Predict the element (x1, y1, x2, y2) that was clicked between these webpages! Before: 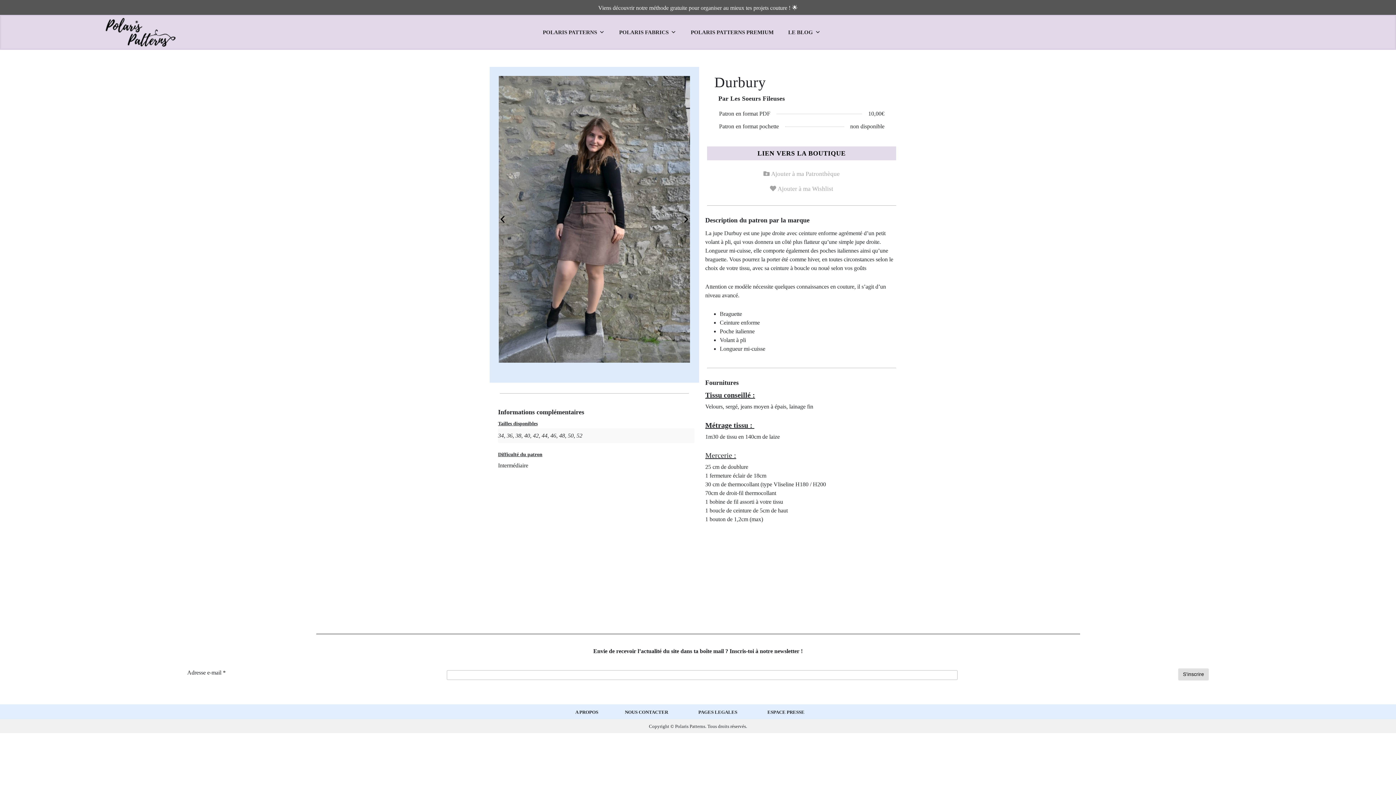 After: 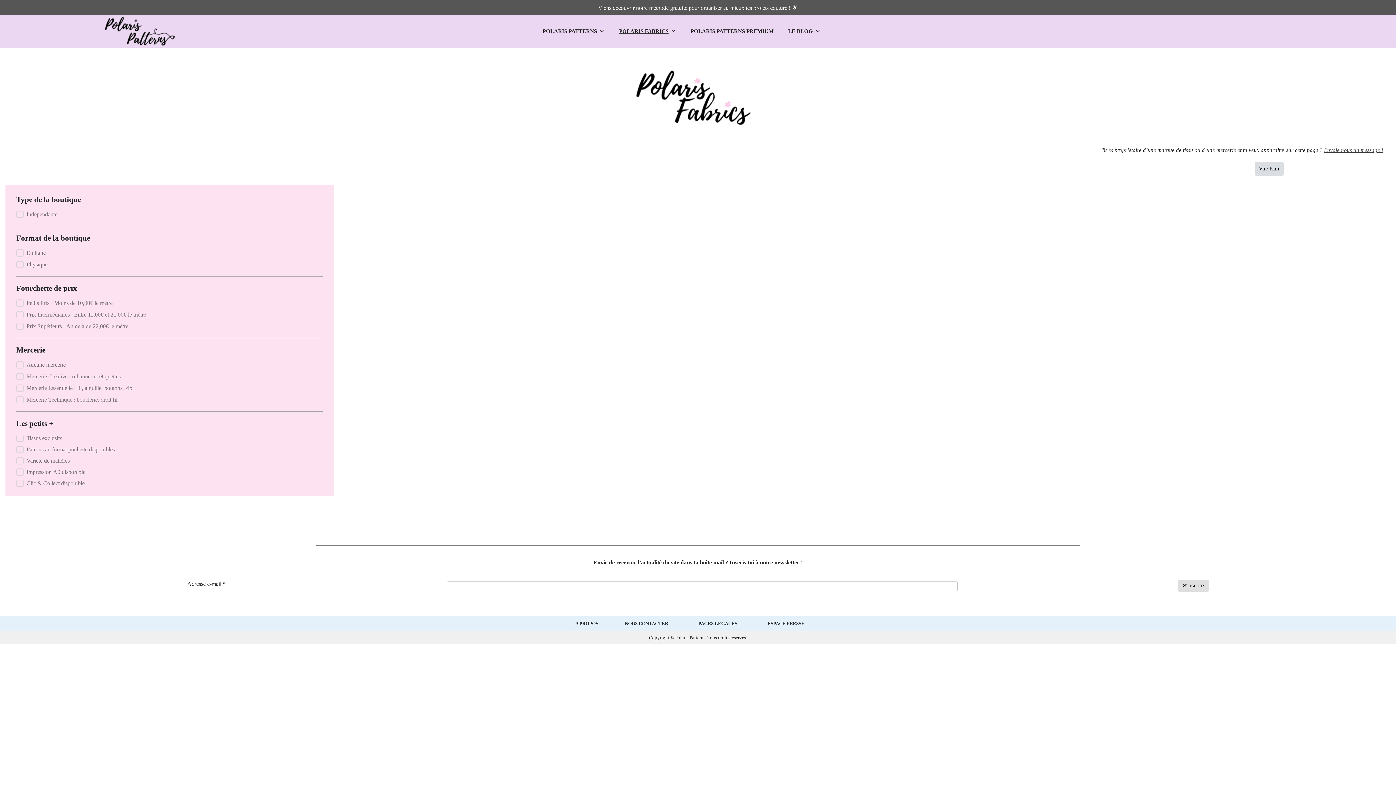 Action: label: POLARIS FABRICS bbox: (615, 25, 680, 39)